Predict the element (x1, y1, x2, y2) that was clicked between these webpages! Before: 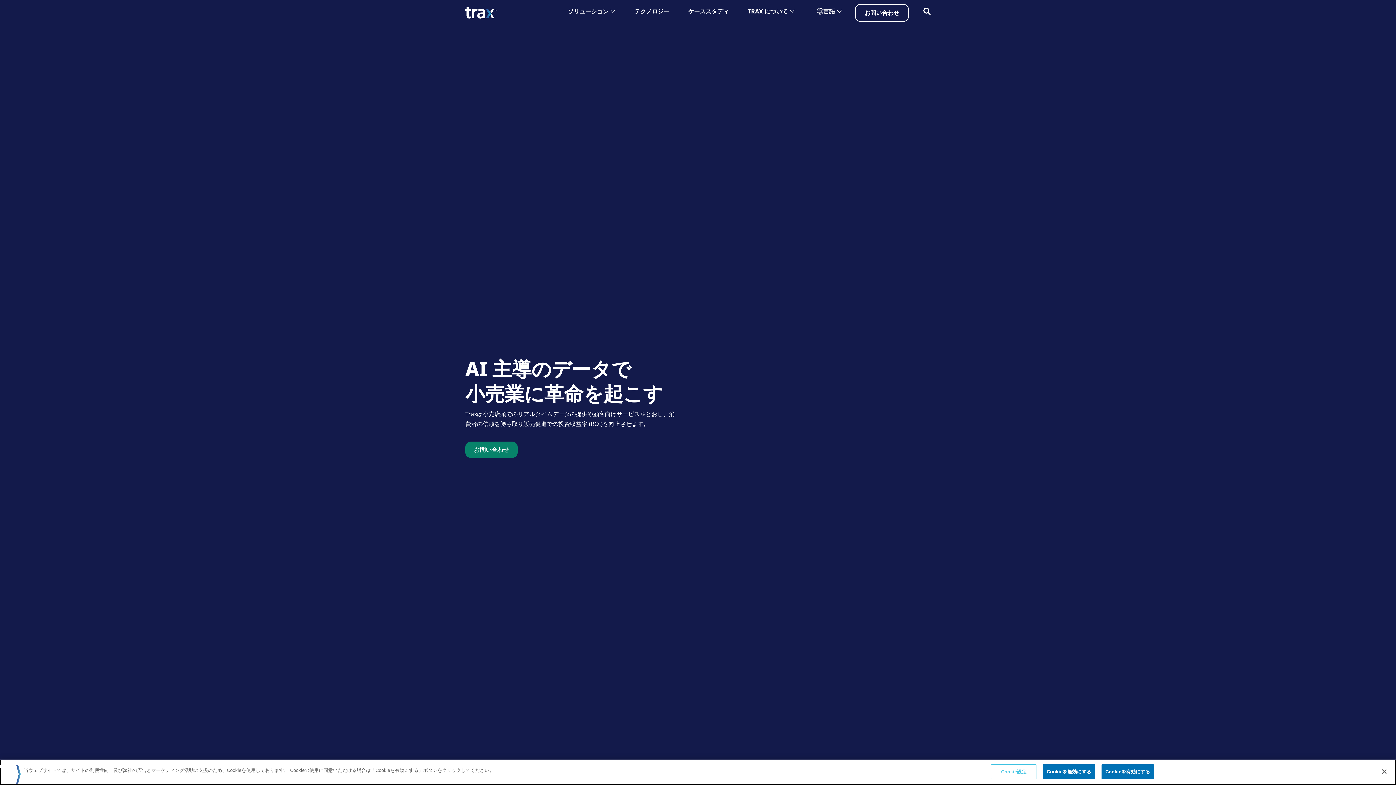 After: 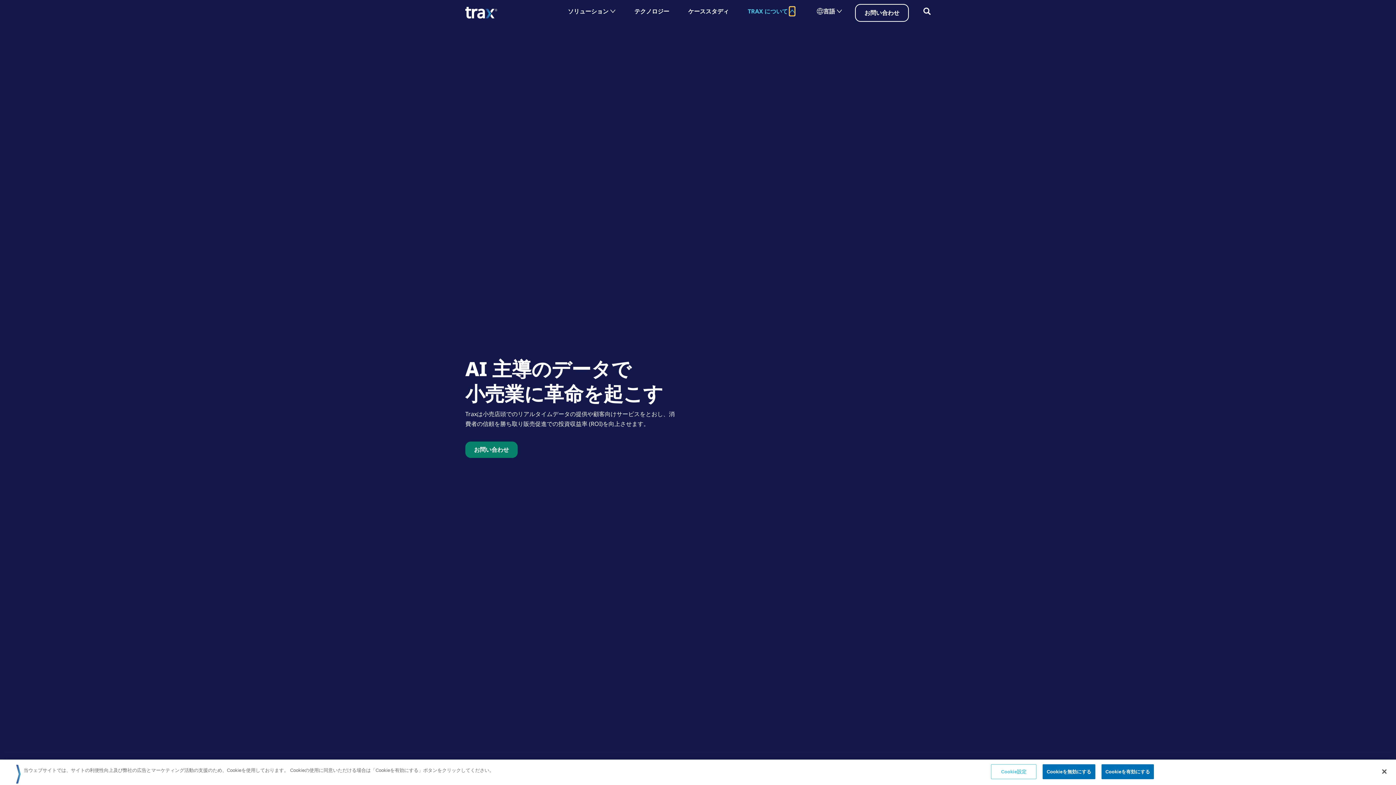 Action: bbox: (789, 6, 794, 15) label: Open TRAX について